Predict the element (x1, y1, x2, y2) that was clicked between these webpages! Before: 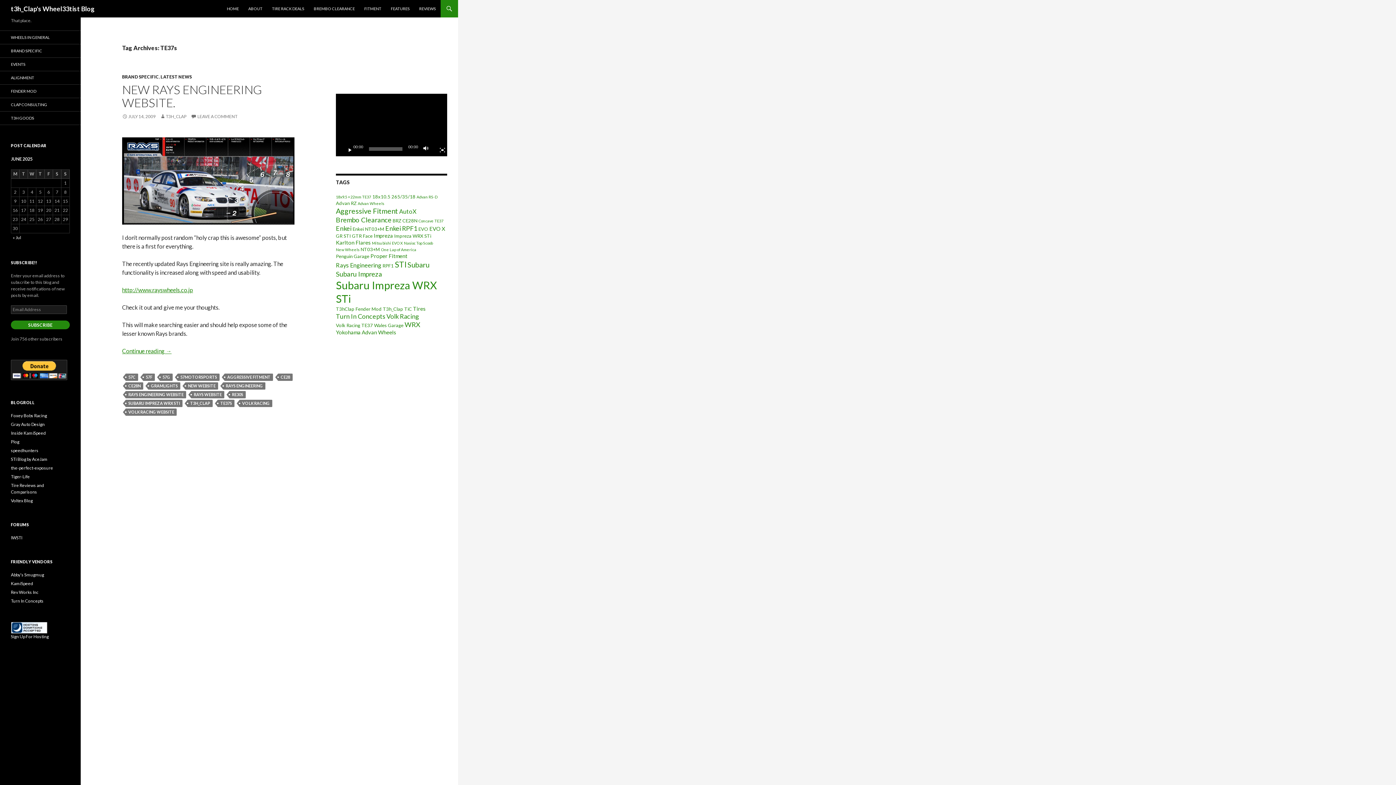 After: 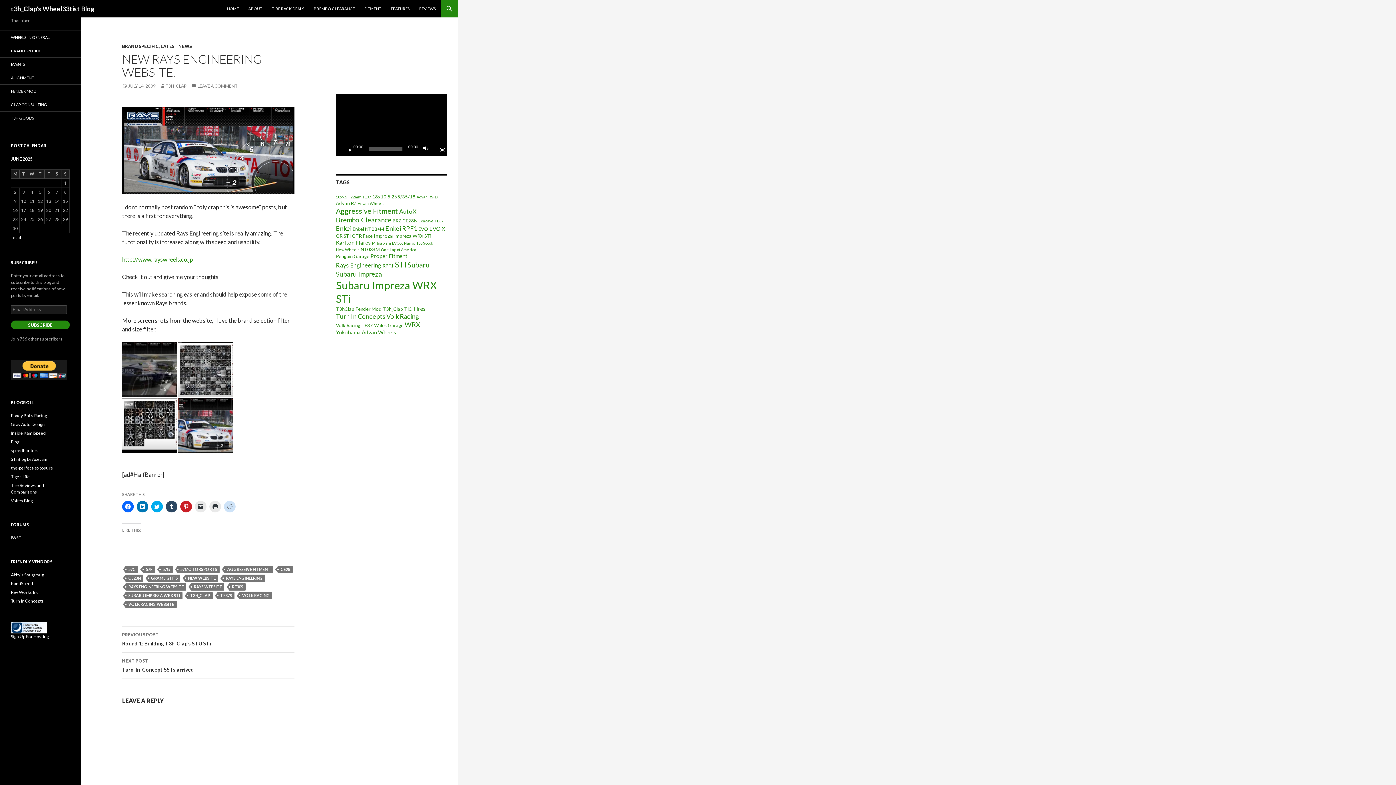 Action: label: JULY 14, 2009 bbox: (122, 113, 155, 119)